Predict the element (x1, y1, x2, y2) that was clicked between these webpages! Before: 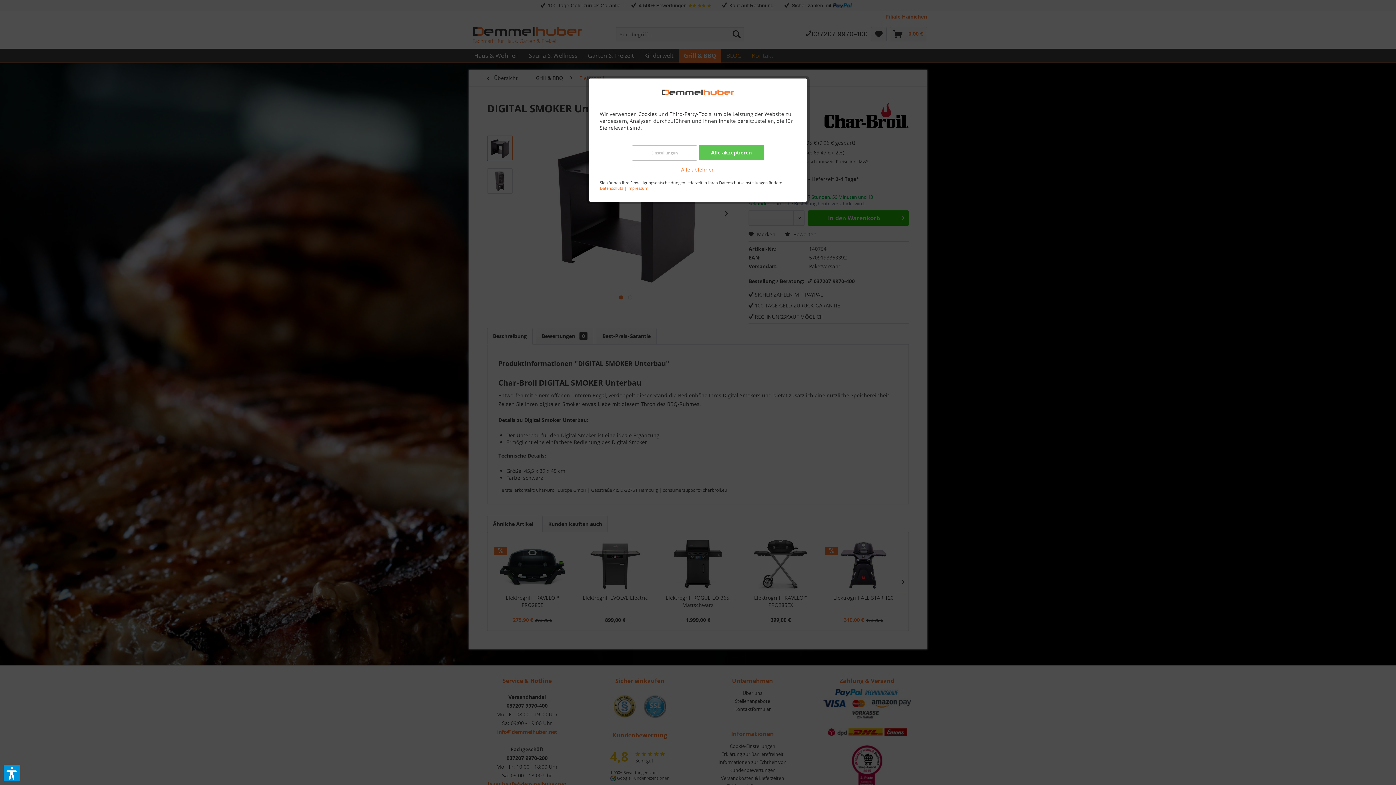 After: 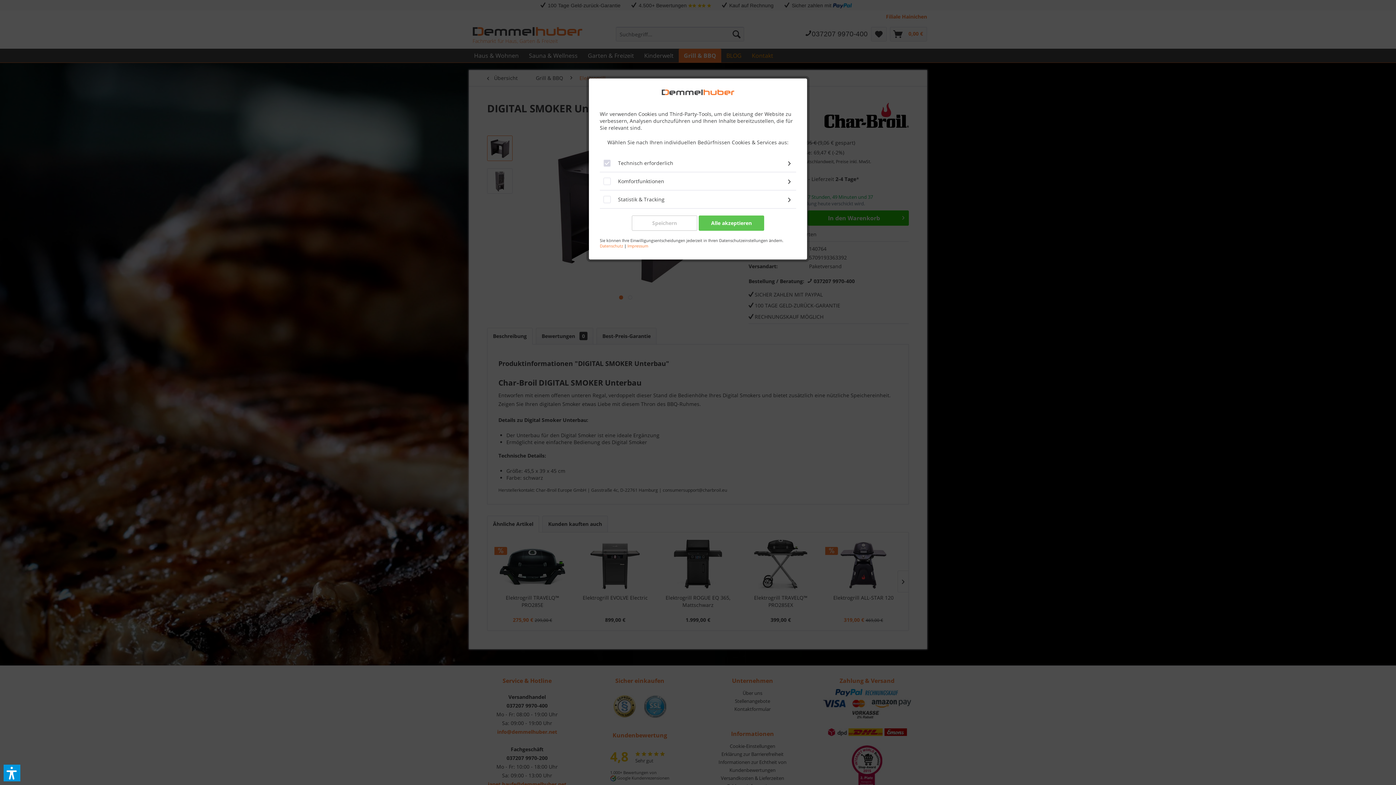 Action: bbox: (632, 145, 697, 160) label: Einstellungen